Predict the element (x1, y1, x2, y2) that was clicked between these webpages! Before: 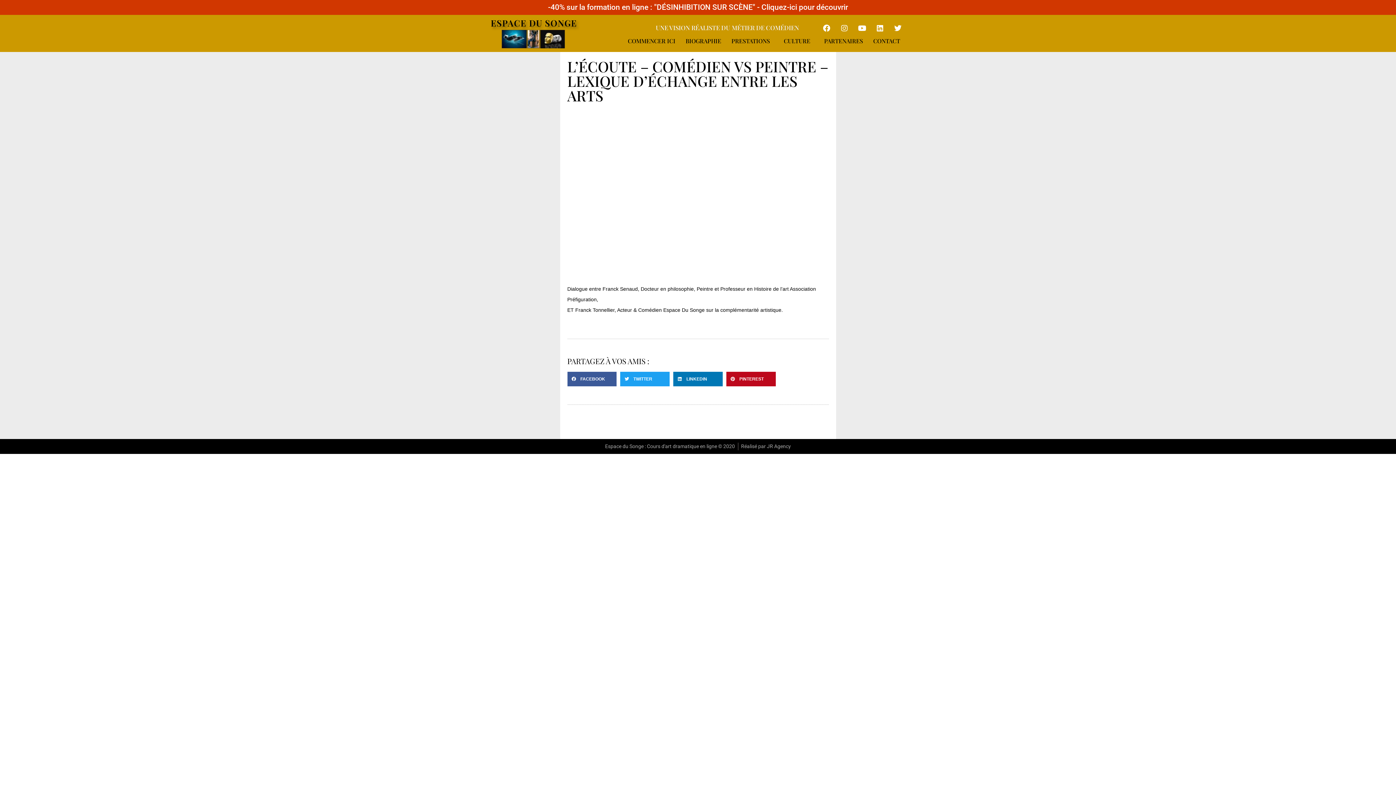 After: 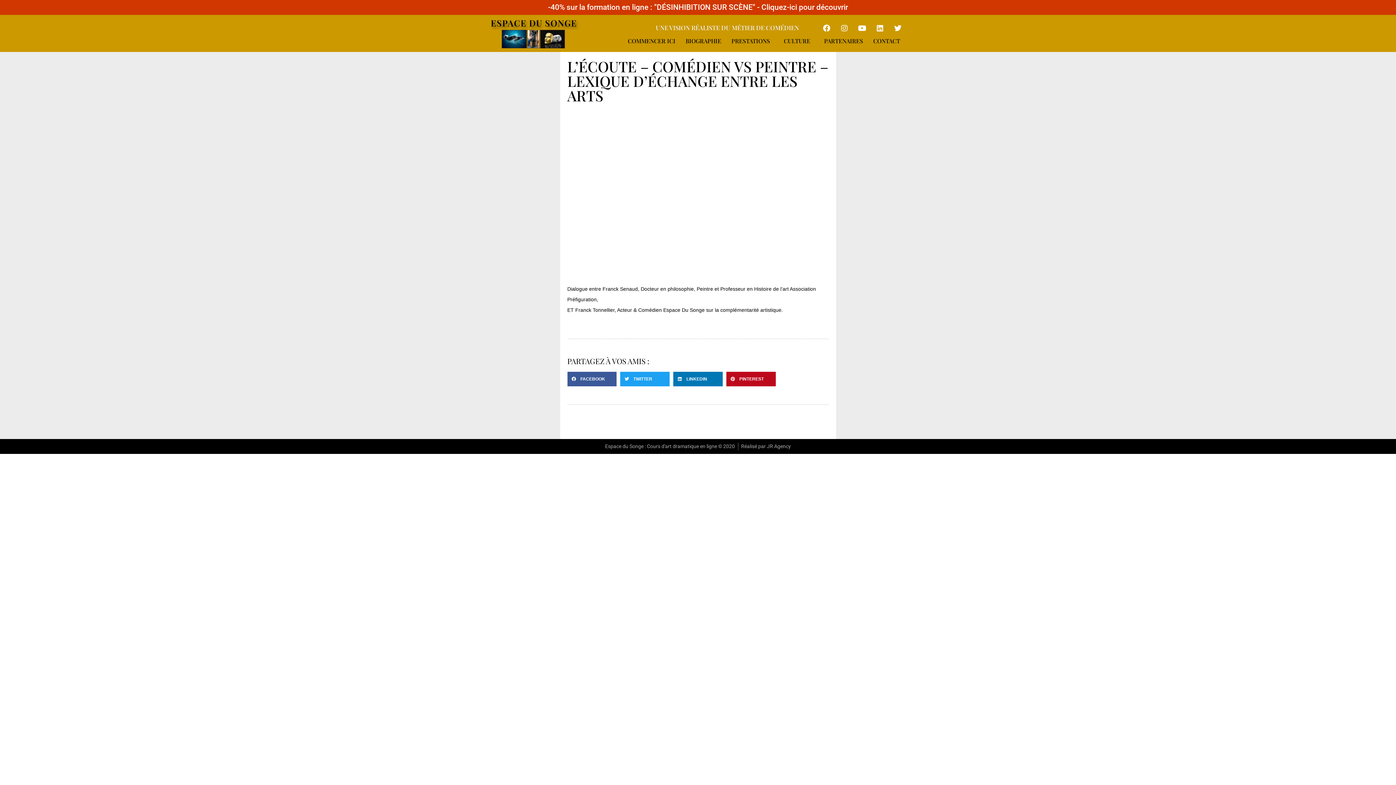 Action: label: Réalisé par JR Agency bbox: (741, 442, 791, 450)